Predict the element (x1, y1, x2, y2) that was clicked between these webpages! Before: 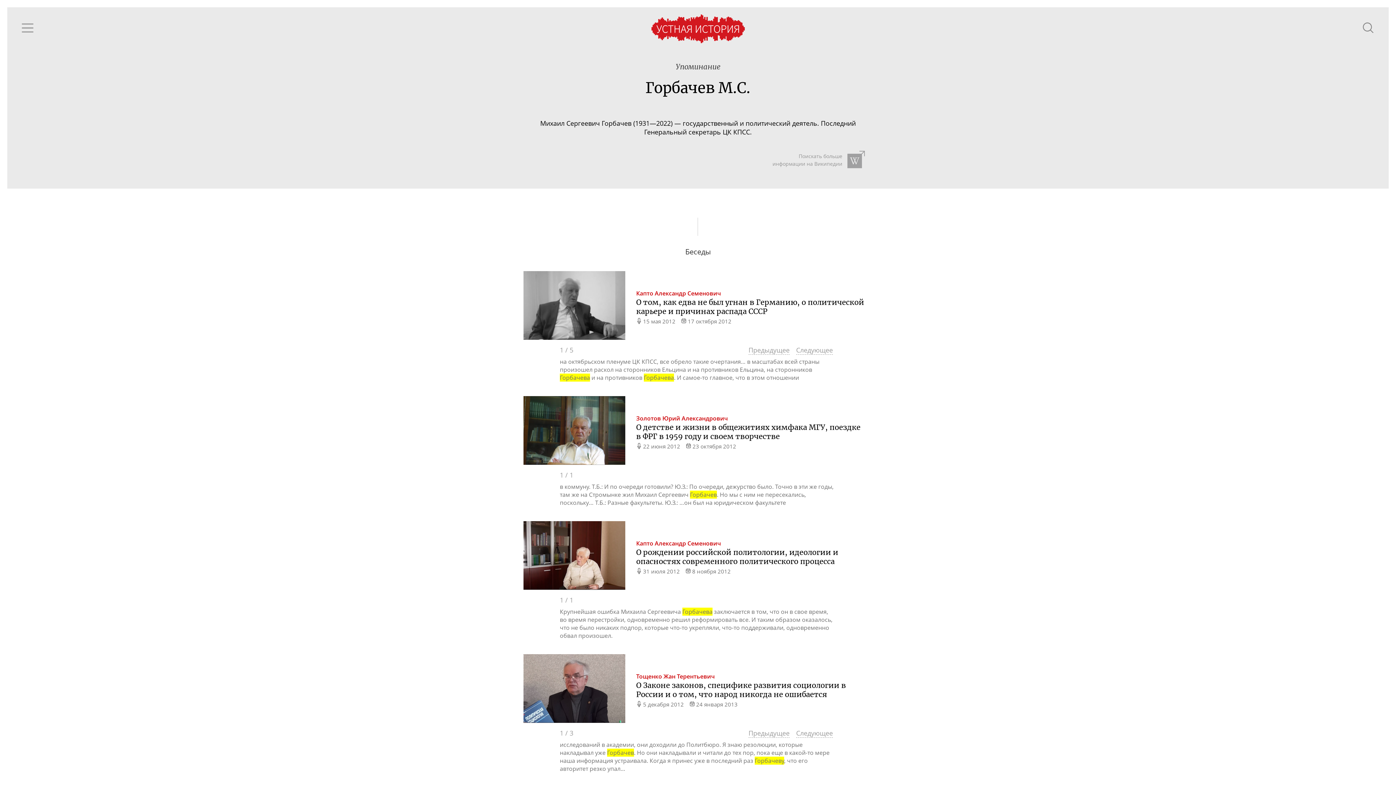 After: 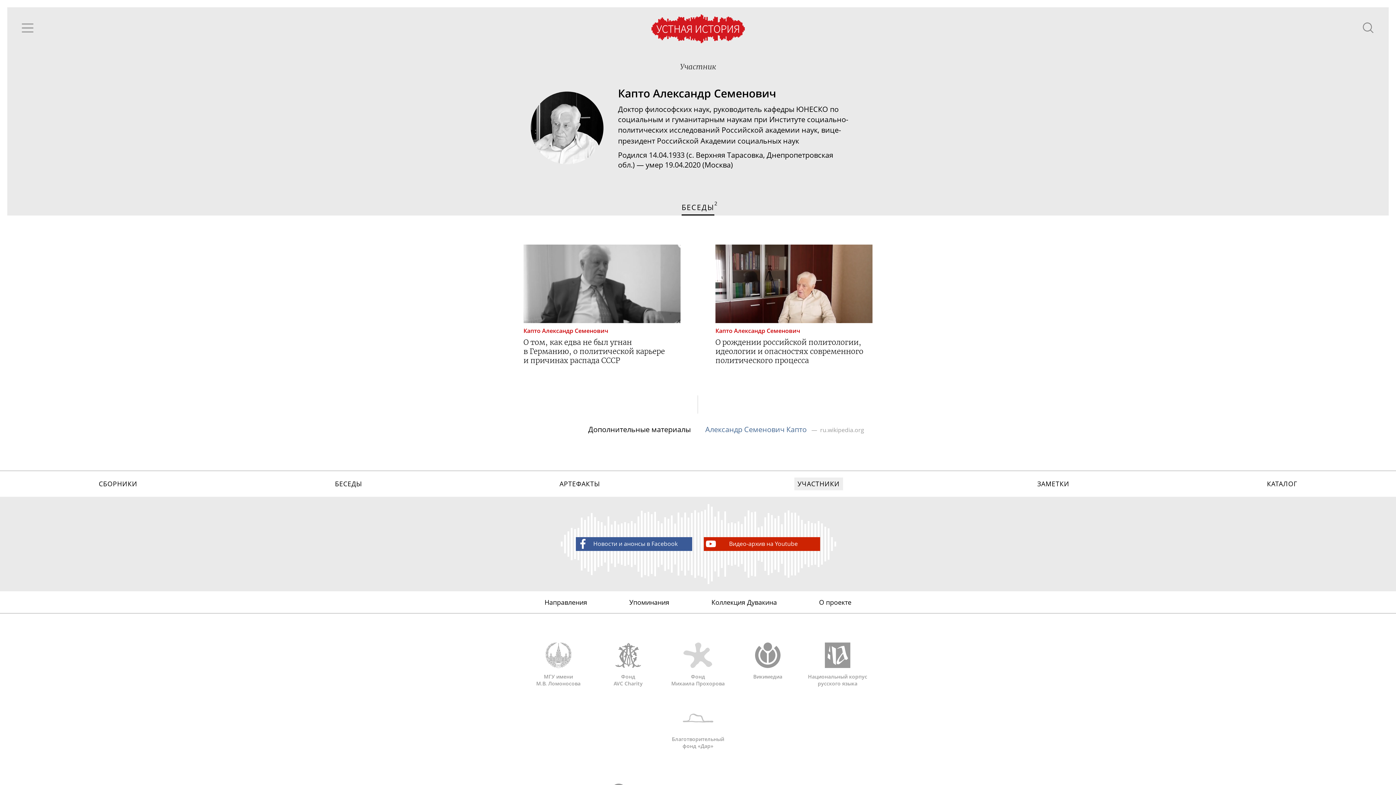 Action: bbox: (636, 539, 721, 547) label: КаптоАлександр Семенович